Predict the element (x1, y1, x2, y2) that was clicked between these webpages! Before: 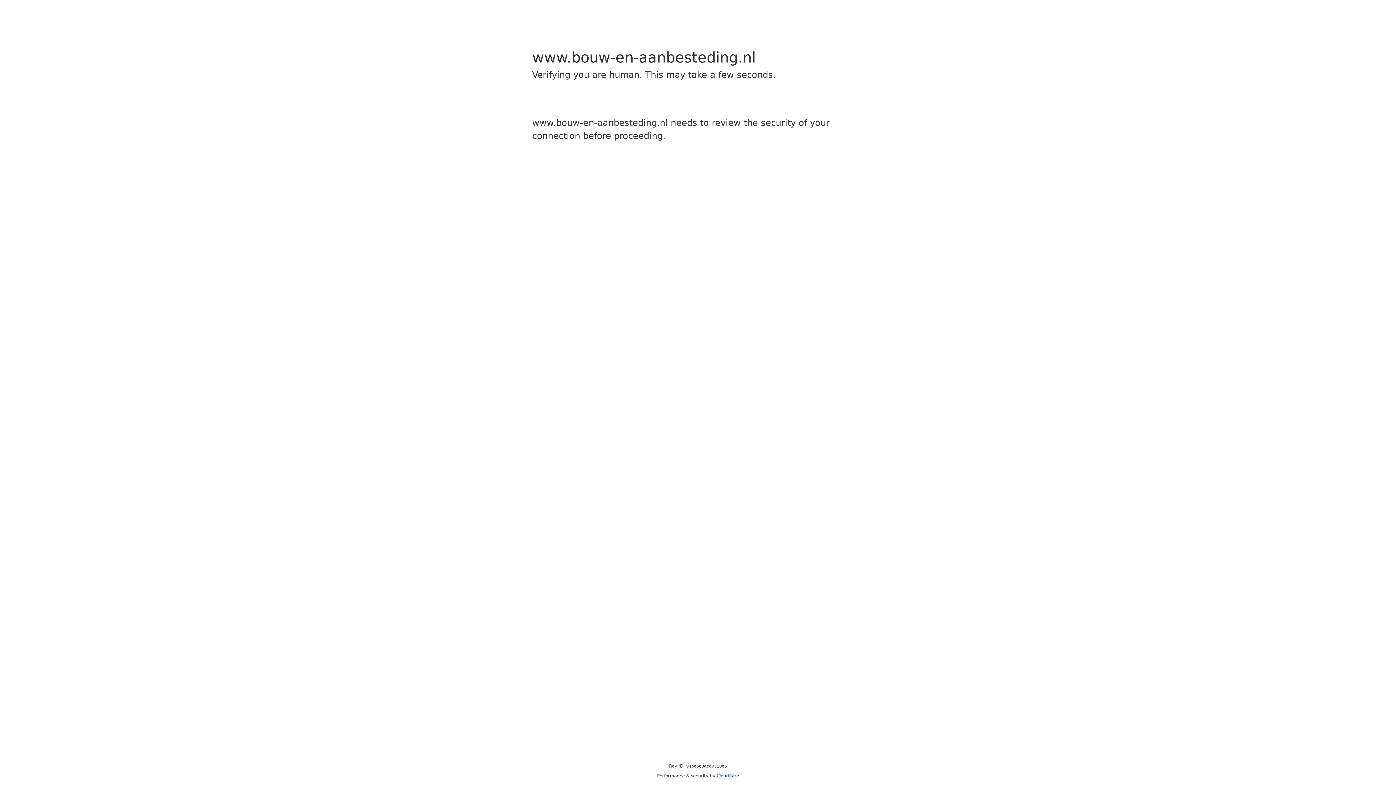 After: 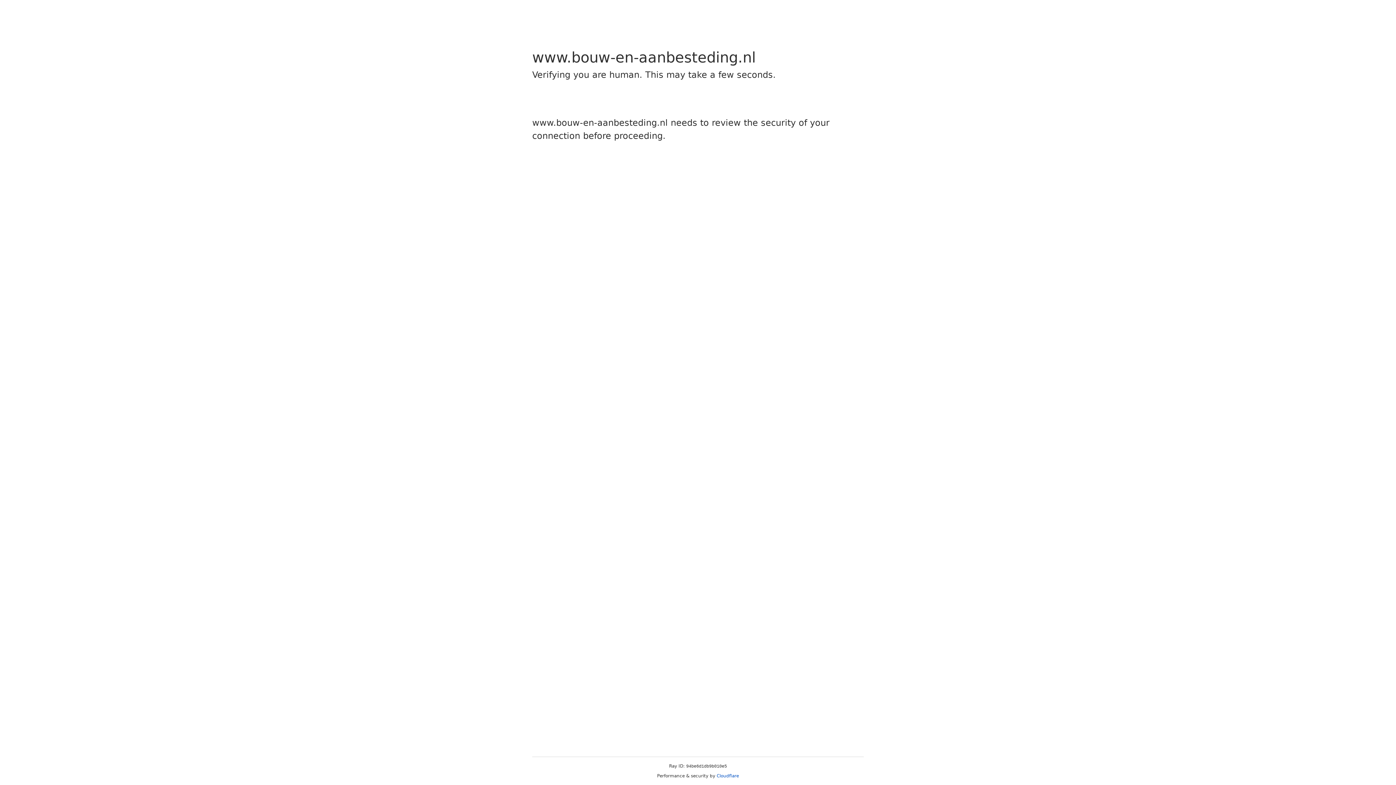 Action: bbox: (716, 773, 739, 778) label: Cloudflare